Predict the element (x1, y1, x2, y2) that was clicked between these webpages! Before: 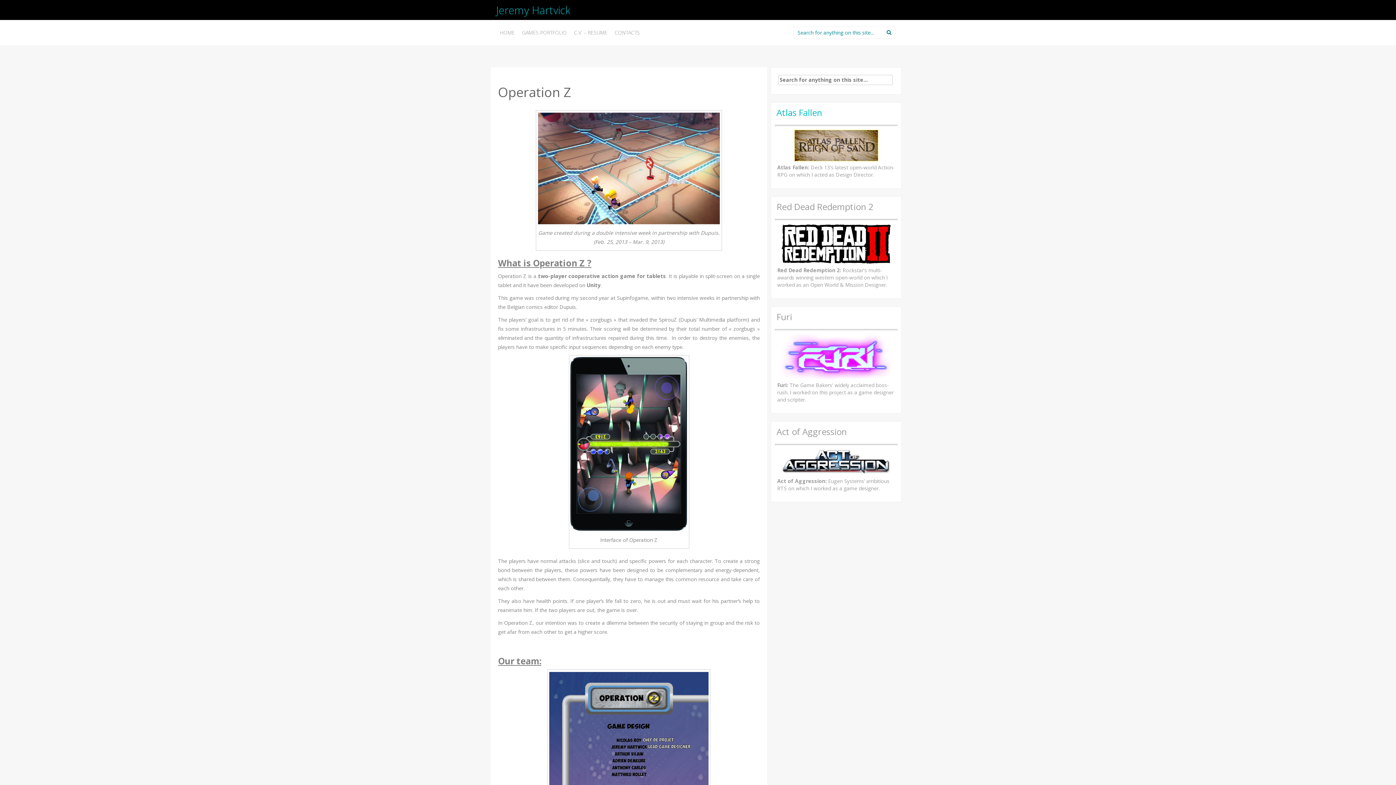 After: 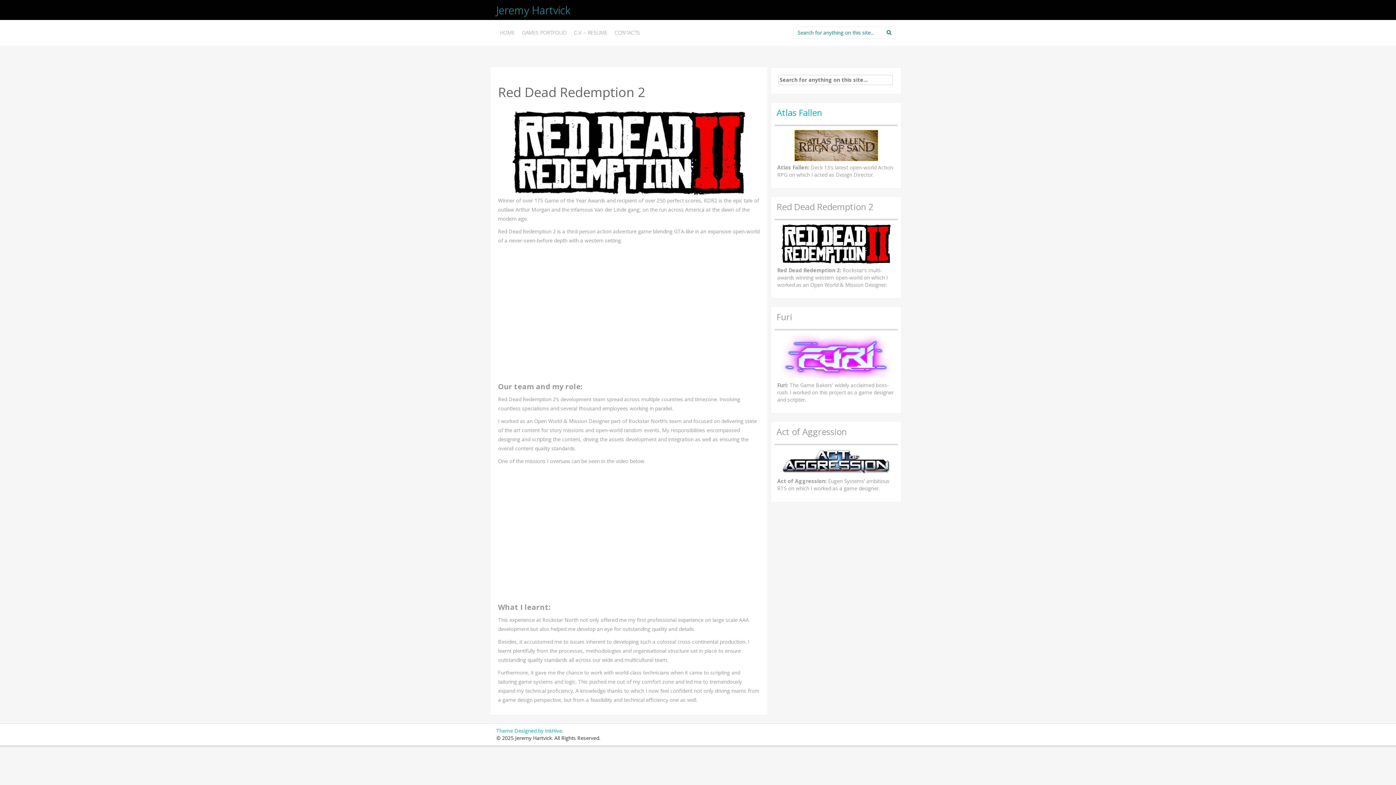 Action: bbox: (774, 224, 897, 264)